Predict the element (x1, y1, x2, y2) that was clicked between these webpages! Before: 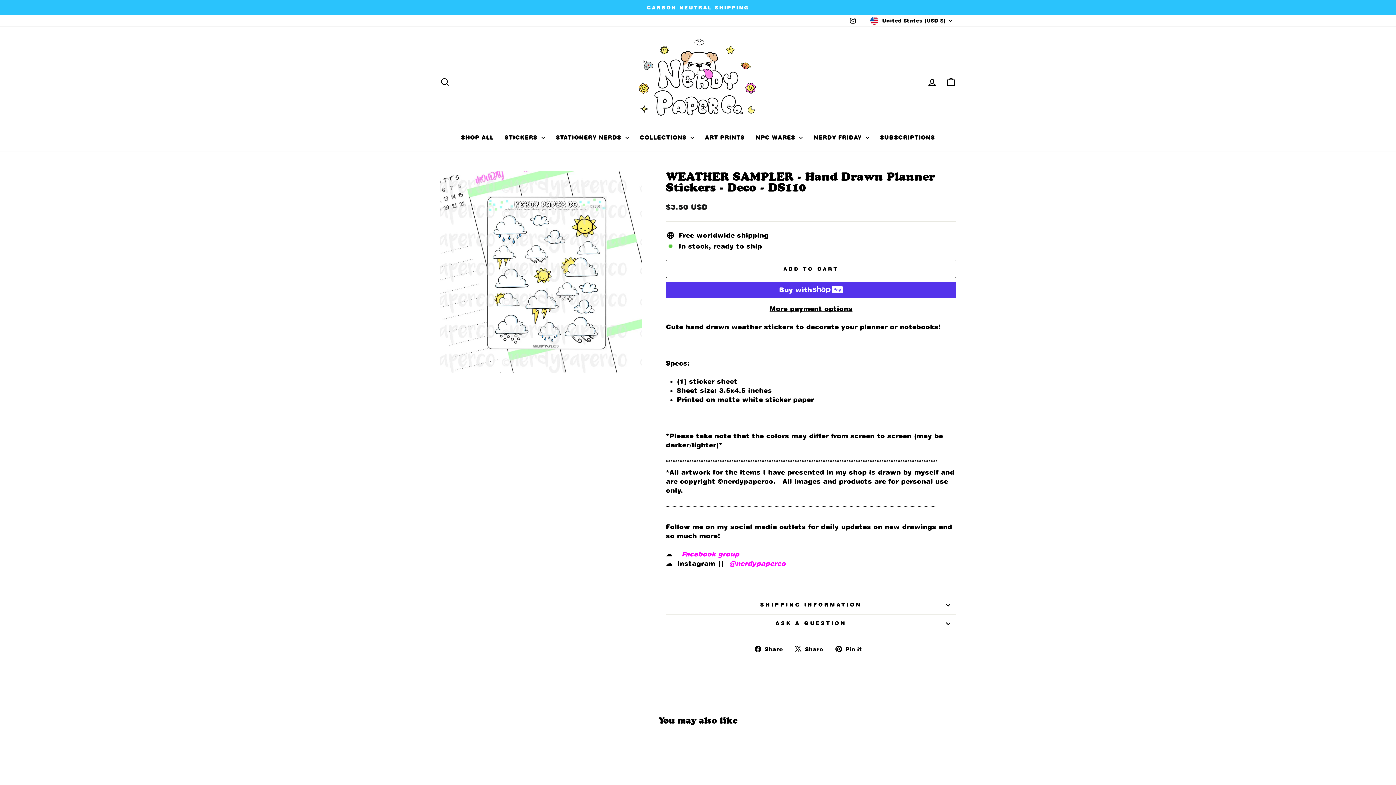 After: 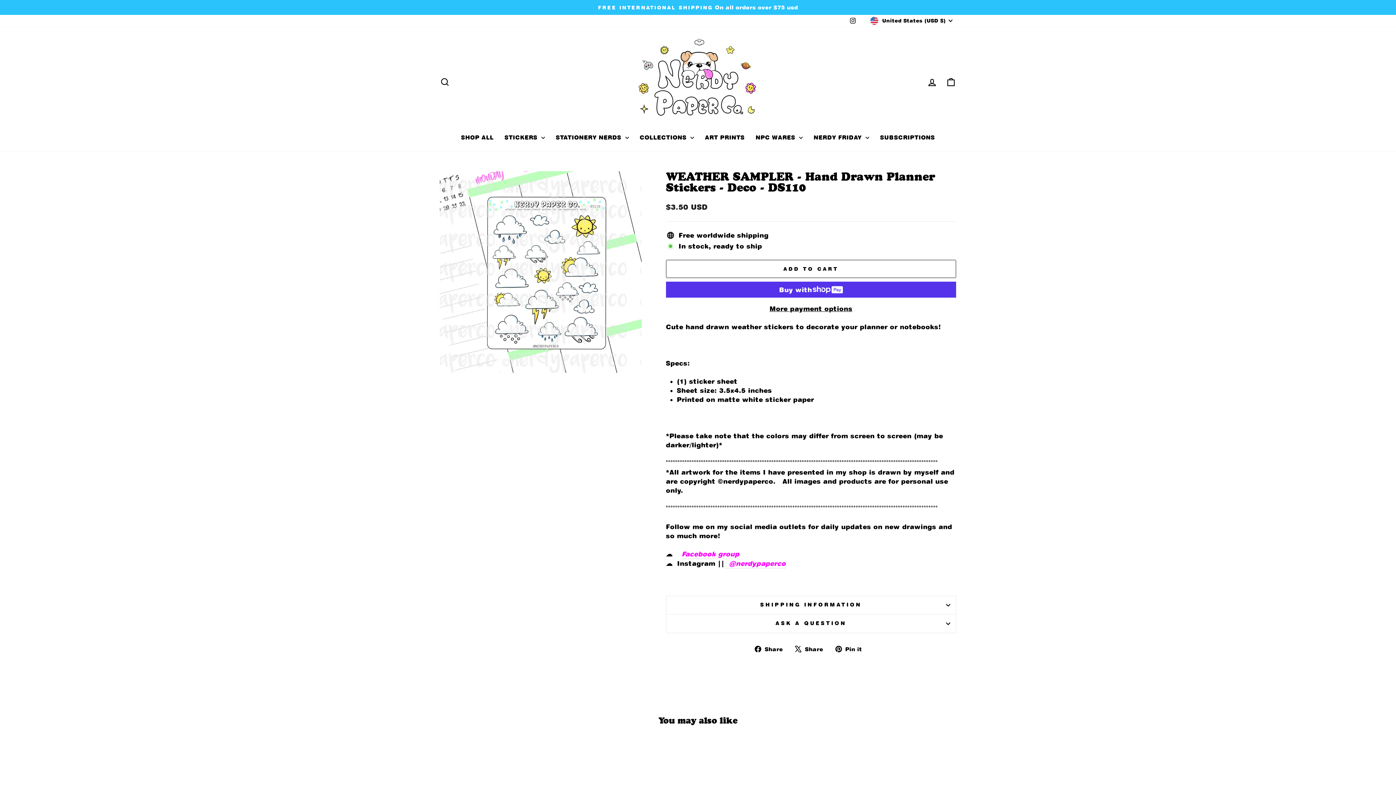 Action: bbox: (848, 15, 857, 26) label: Instagram